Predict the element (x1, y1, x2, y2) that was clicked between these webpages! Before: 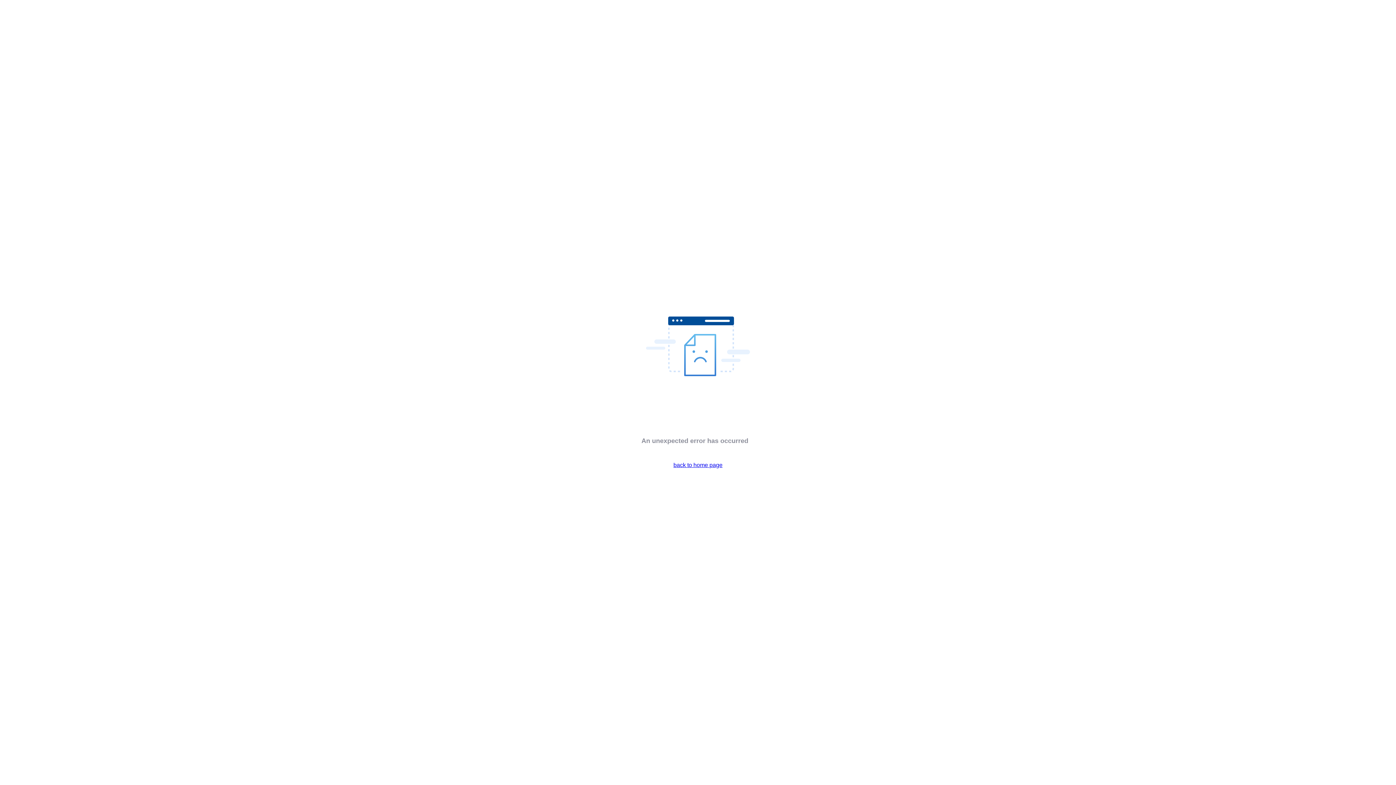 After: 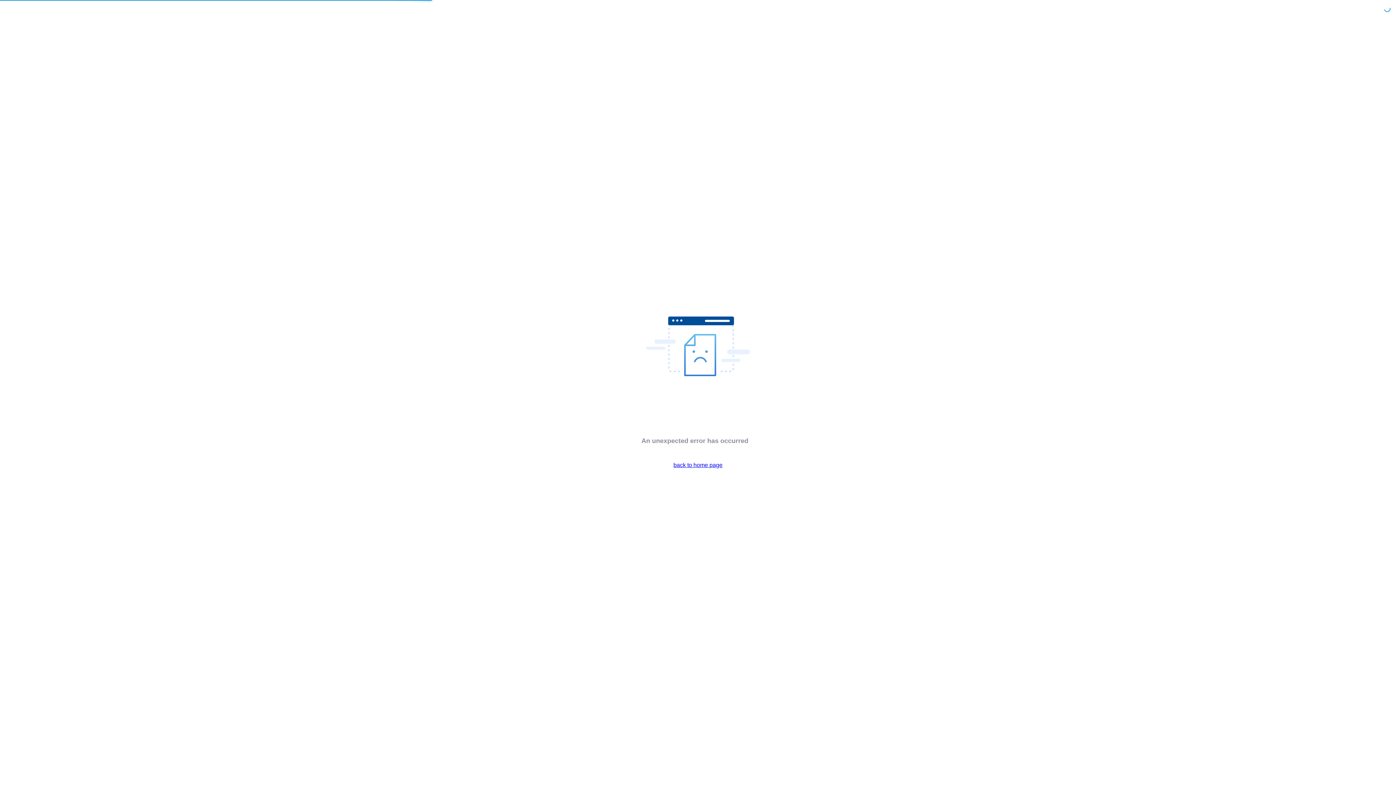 Action: label: back to home page bbox: (673, 462, 722, 468)